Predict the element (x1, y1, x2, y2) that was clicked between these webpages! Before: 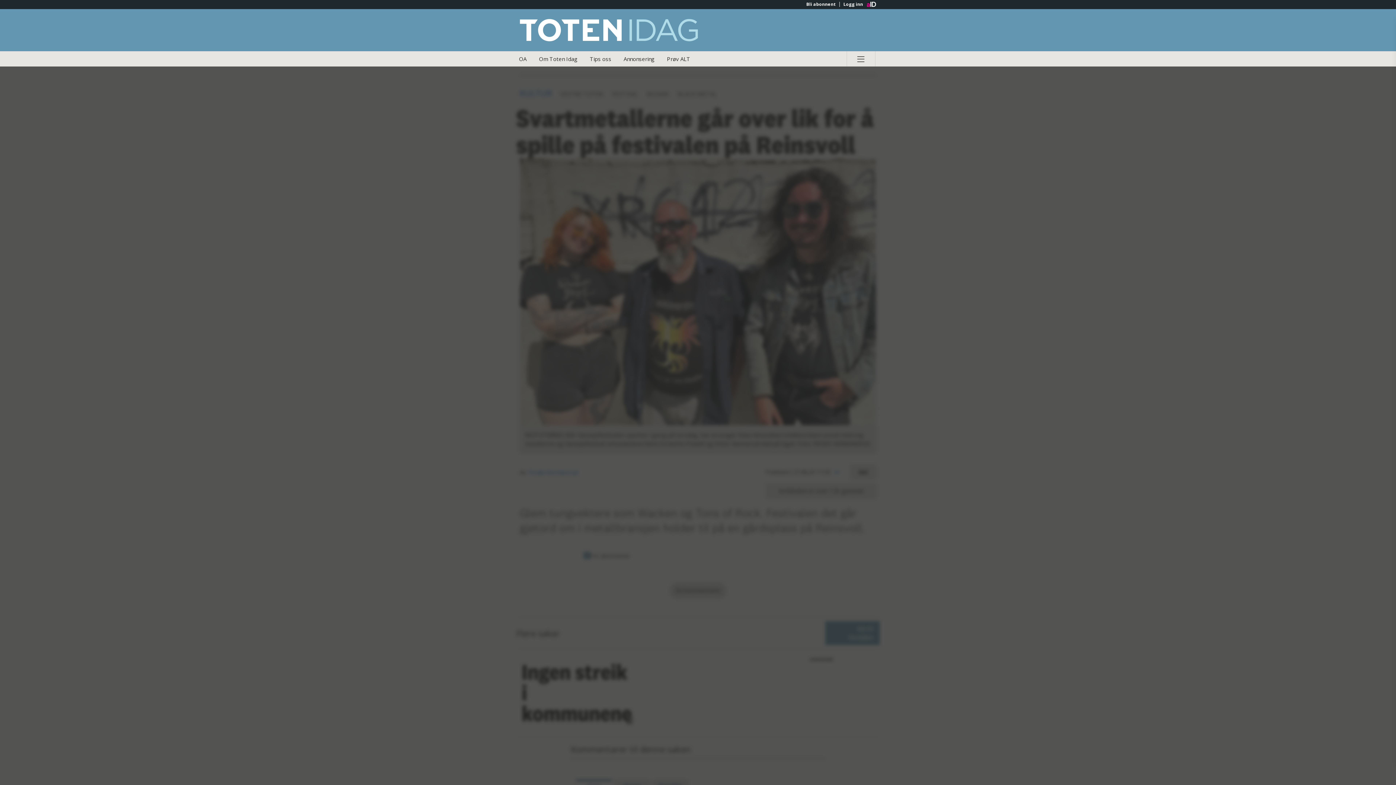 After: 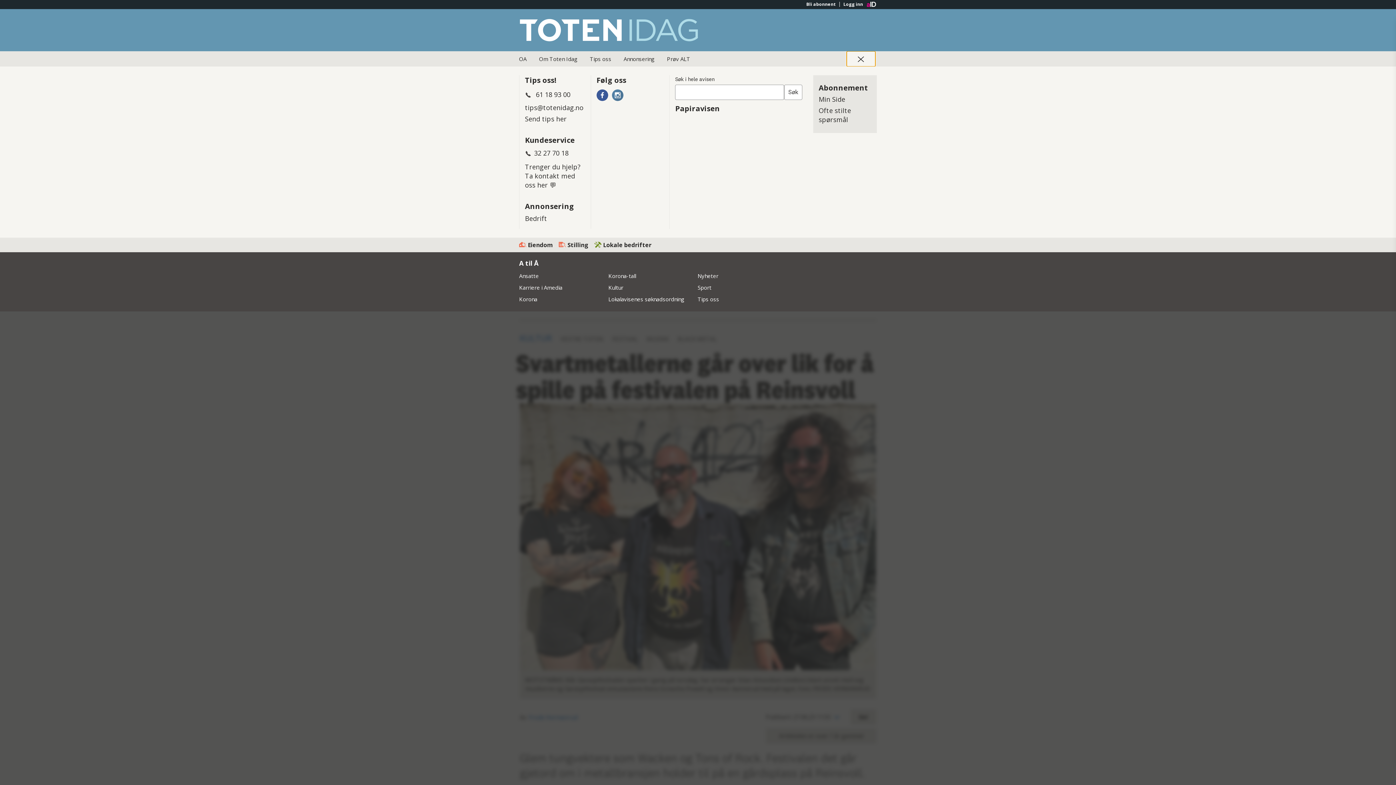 Action: label: Åpne hovedmeny bbox: (846, 51, 875, 66)